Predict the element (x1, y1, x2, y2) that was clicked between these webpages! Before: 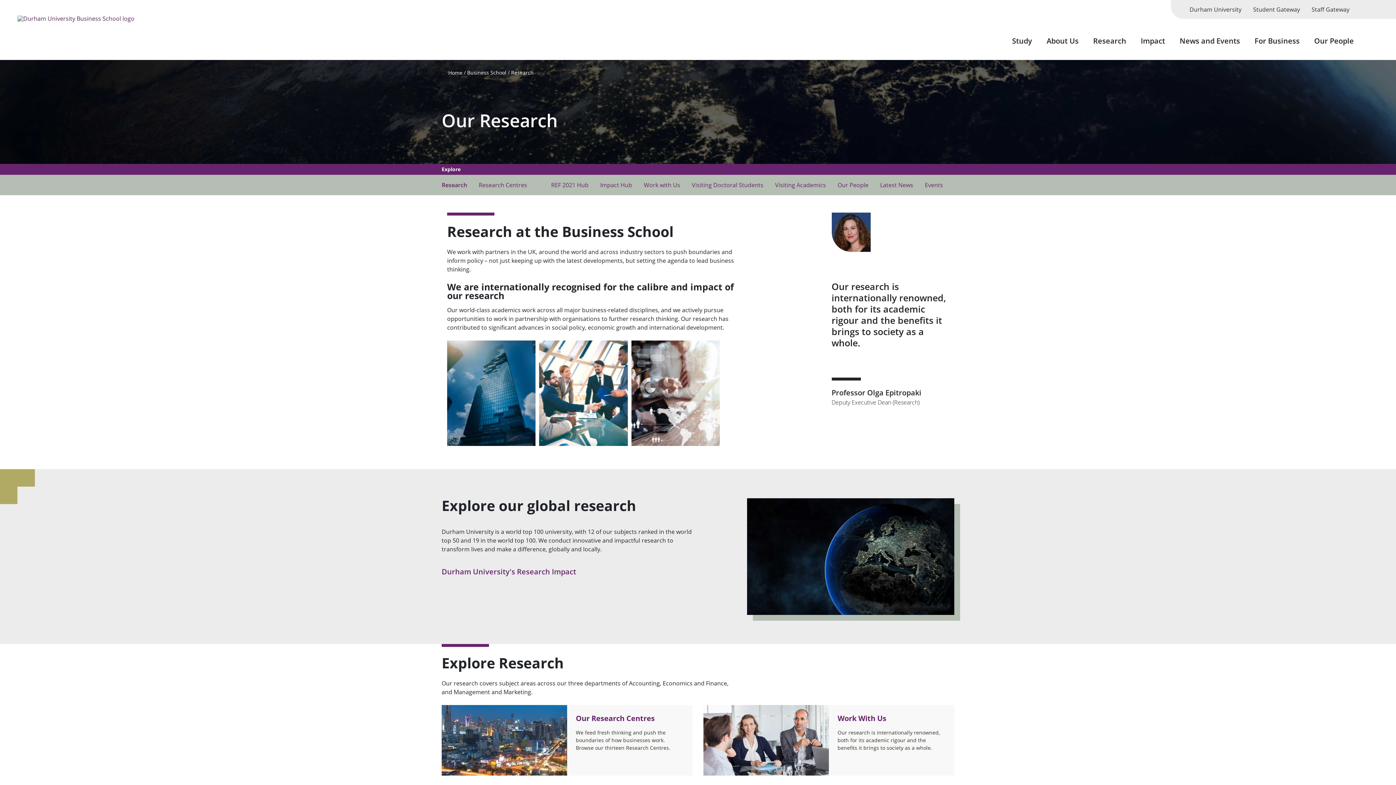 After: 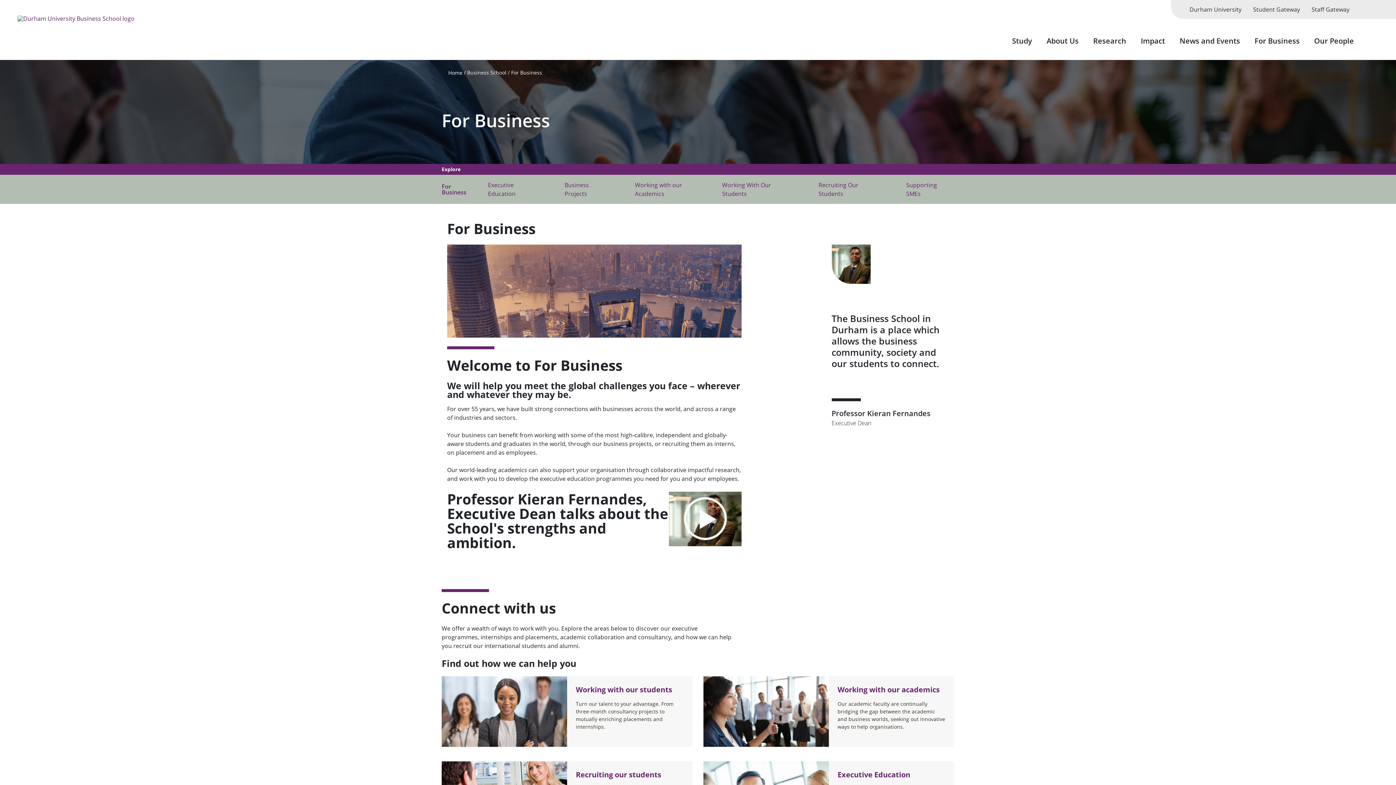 Action: bbox: (1249, 27, 1305, 60) label: For Business